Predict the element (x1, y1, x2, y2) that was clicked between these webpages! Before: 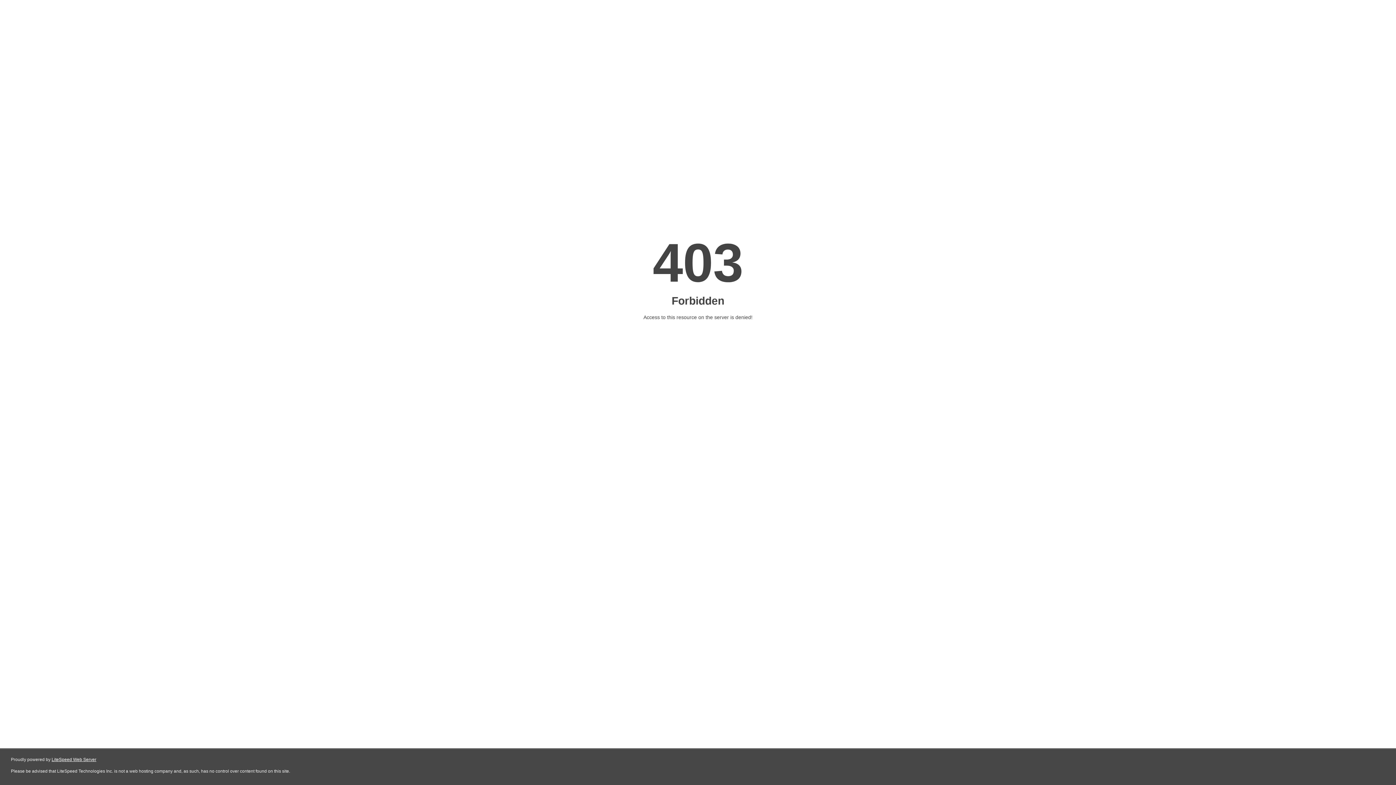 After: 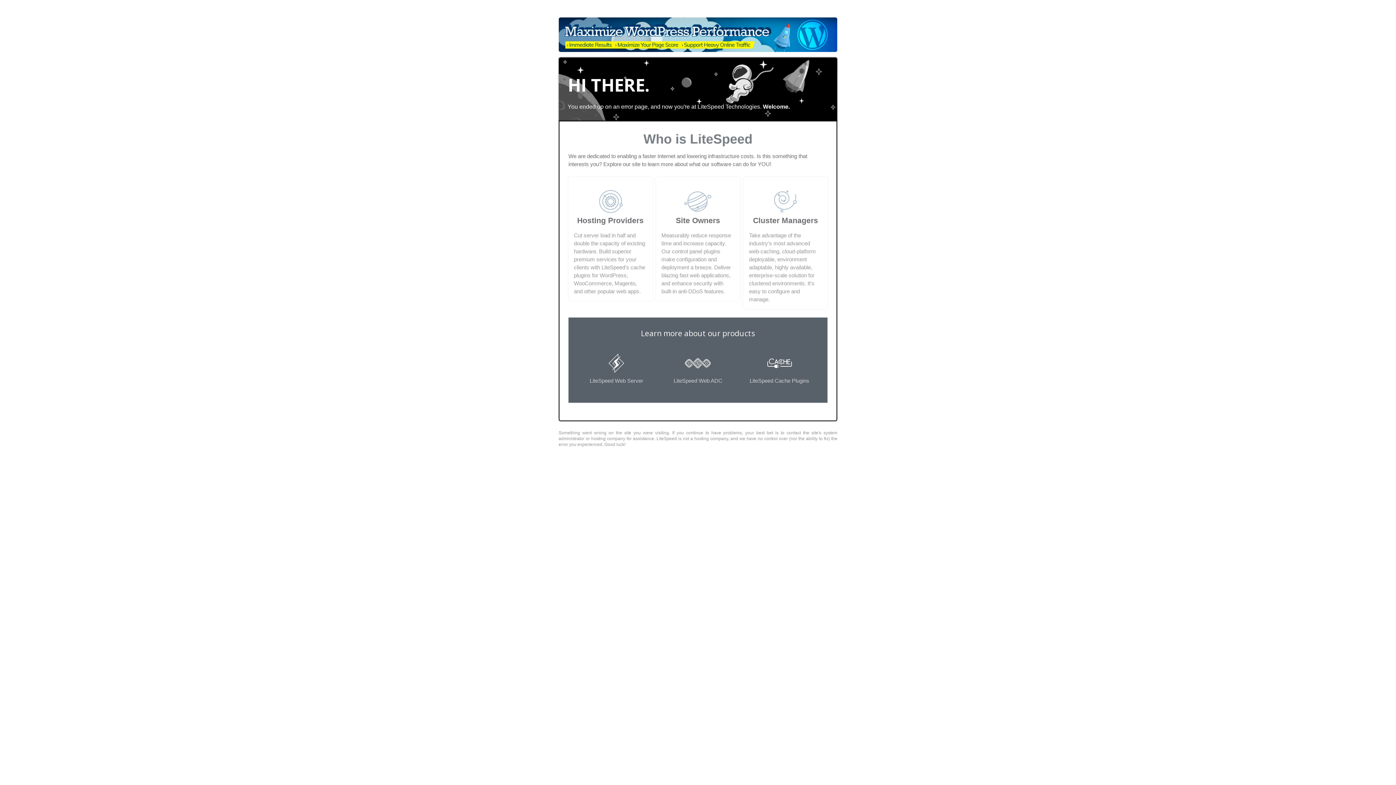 Action: label: LiteSpeed Web Server bbox: (51, 757, 96, 762)